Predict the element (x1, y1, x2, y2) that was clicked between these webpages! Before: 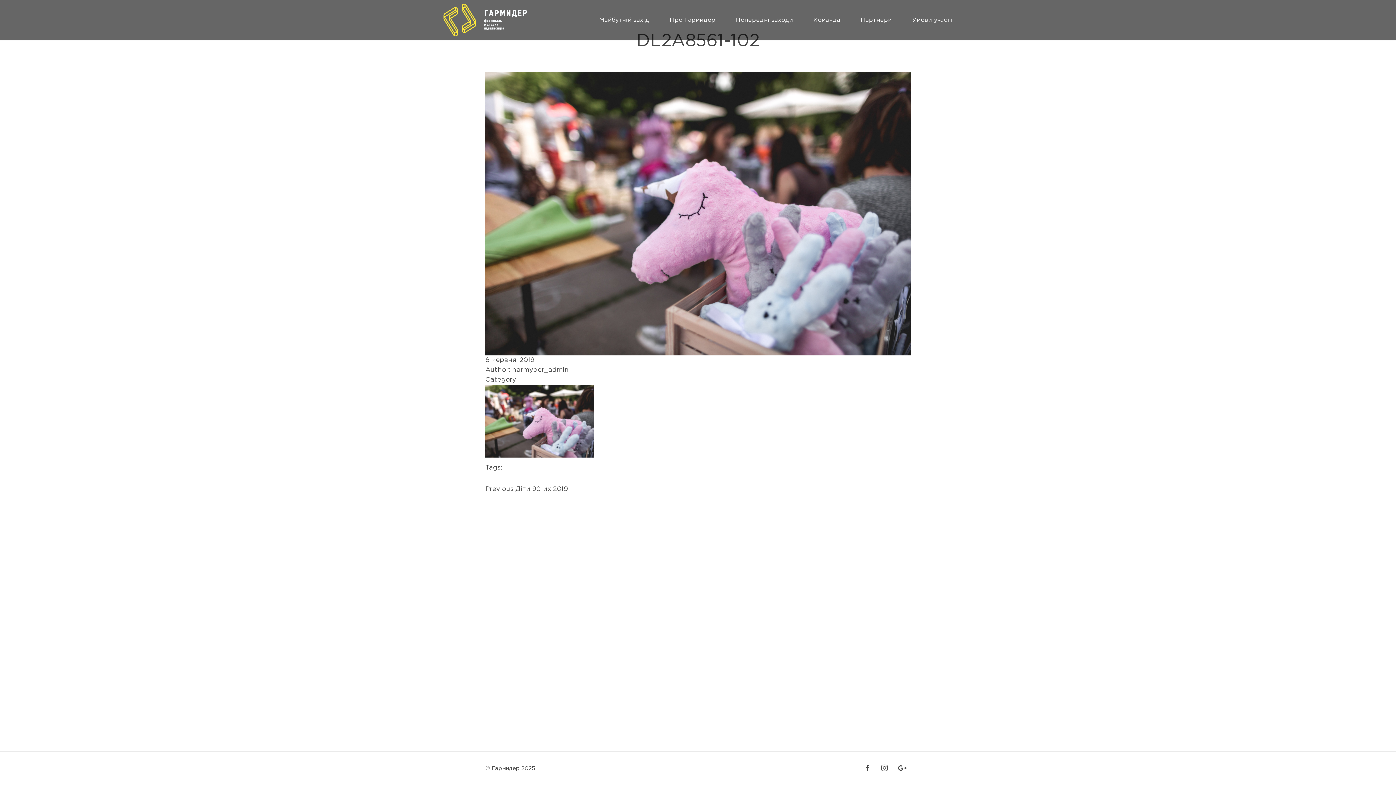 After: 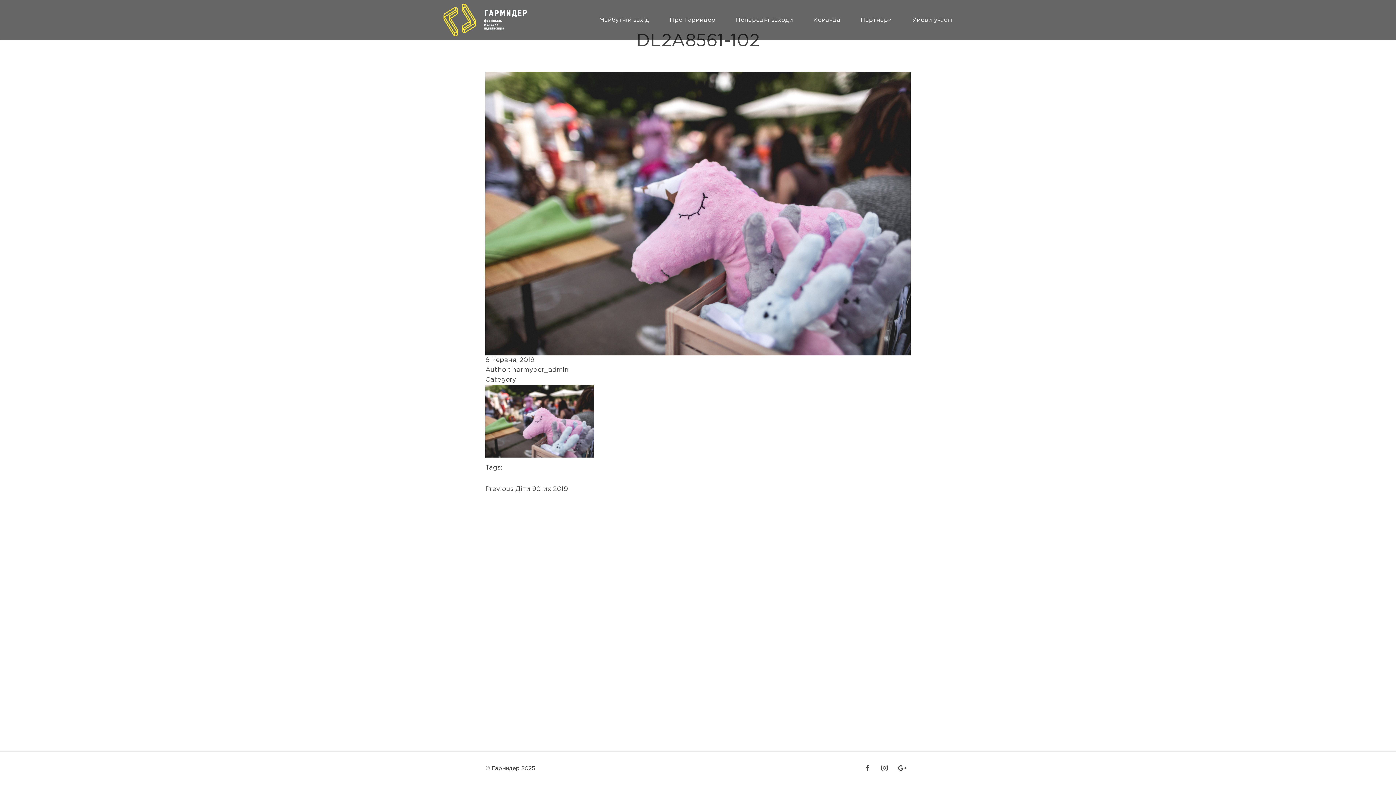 Action: bbox: (543, 473, 555, 484)